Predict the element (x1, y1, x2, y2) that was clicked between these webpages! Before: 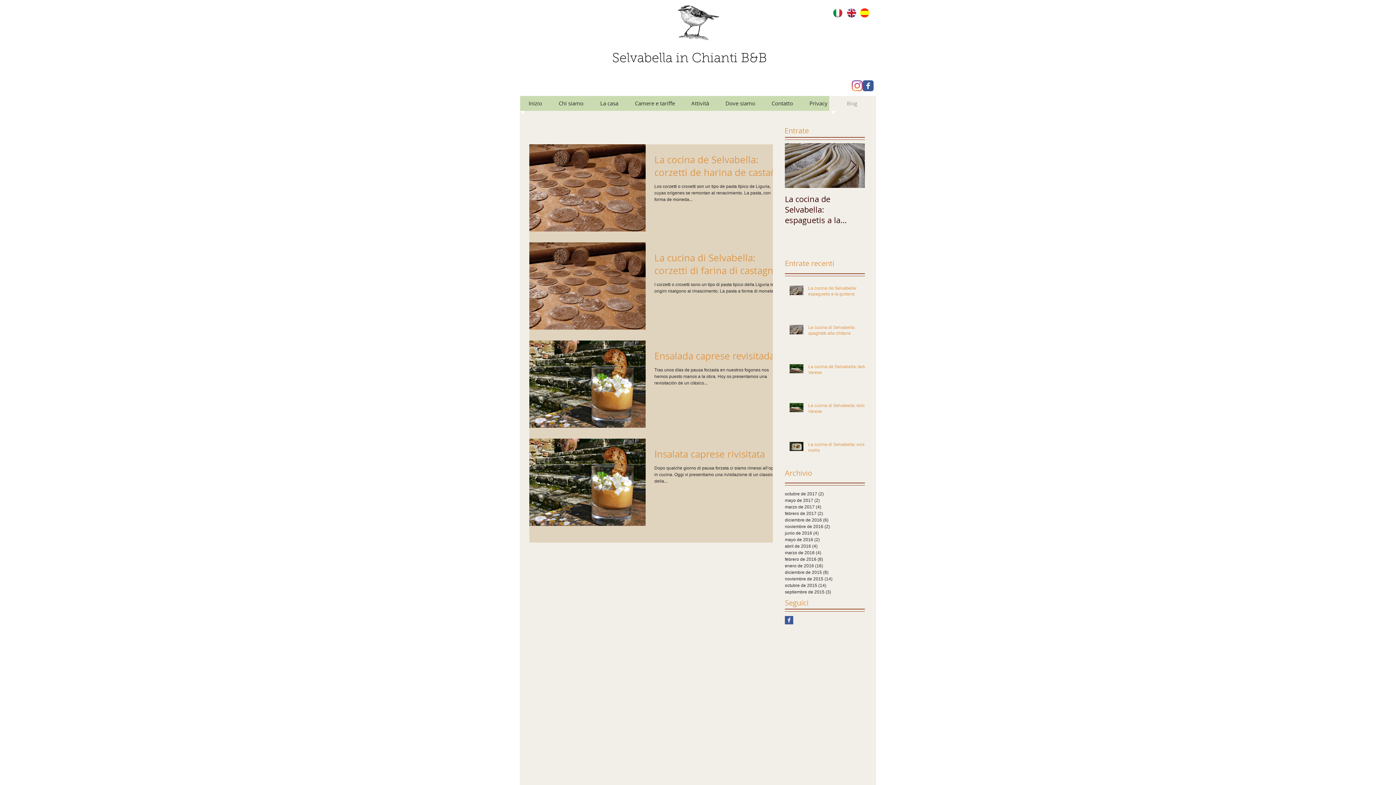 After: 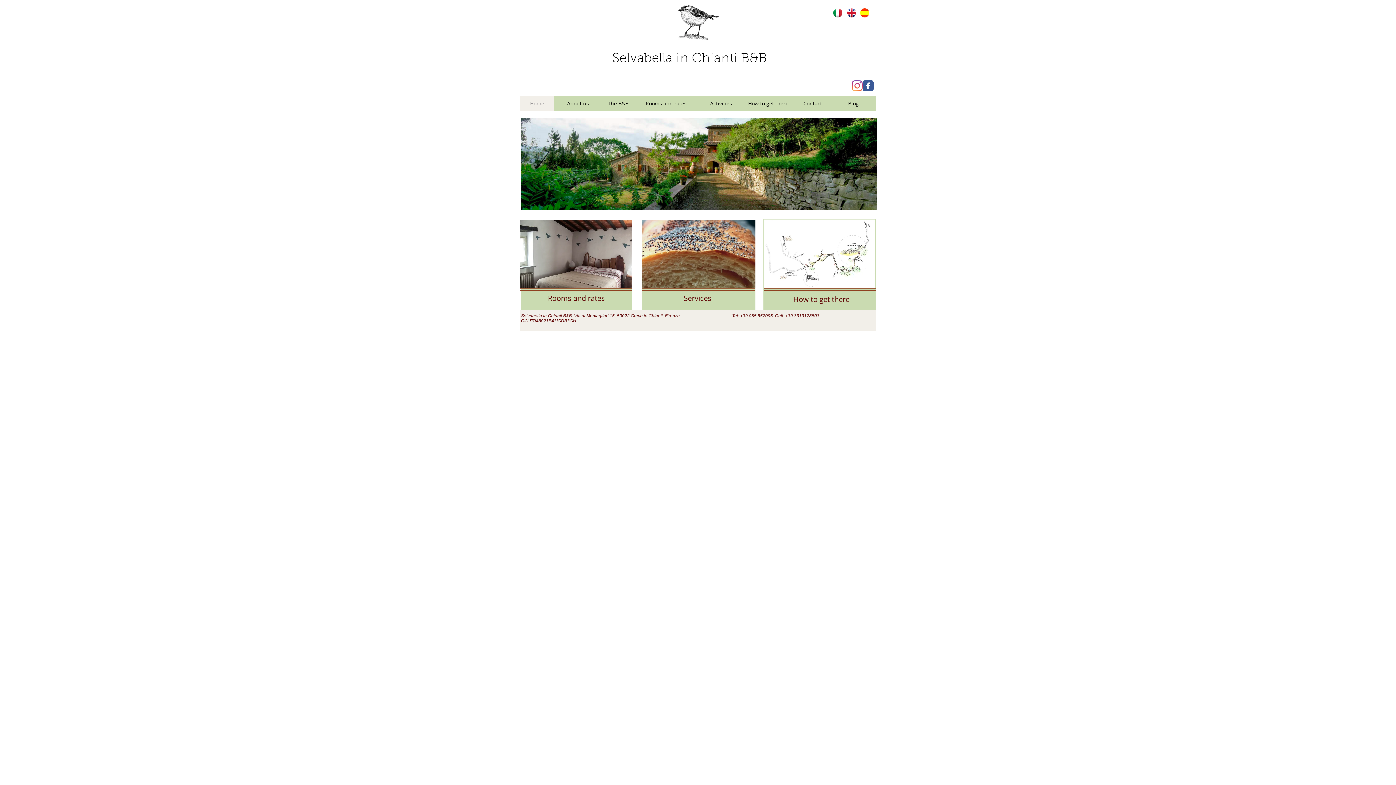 Action: bbox: (847, 8, 856, 17)